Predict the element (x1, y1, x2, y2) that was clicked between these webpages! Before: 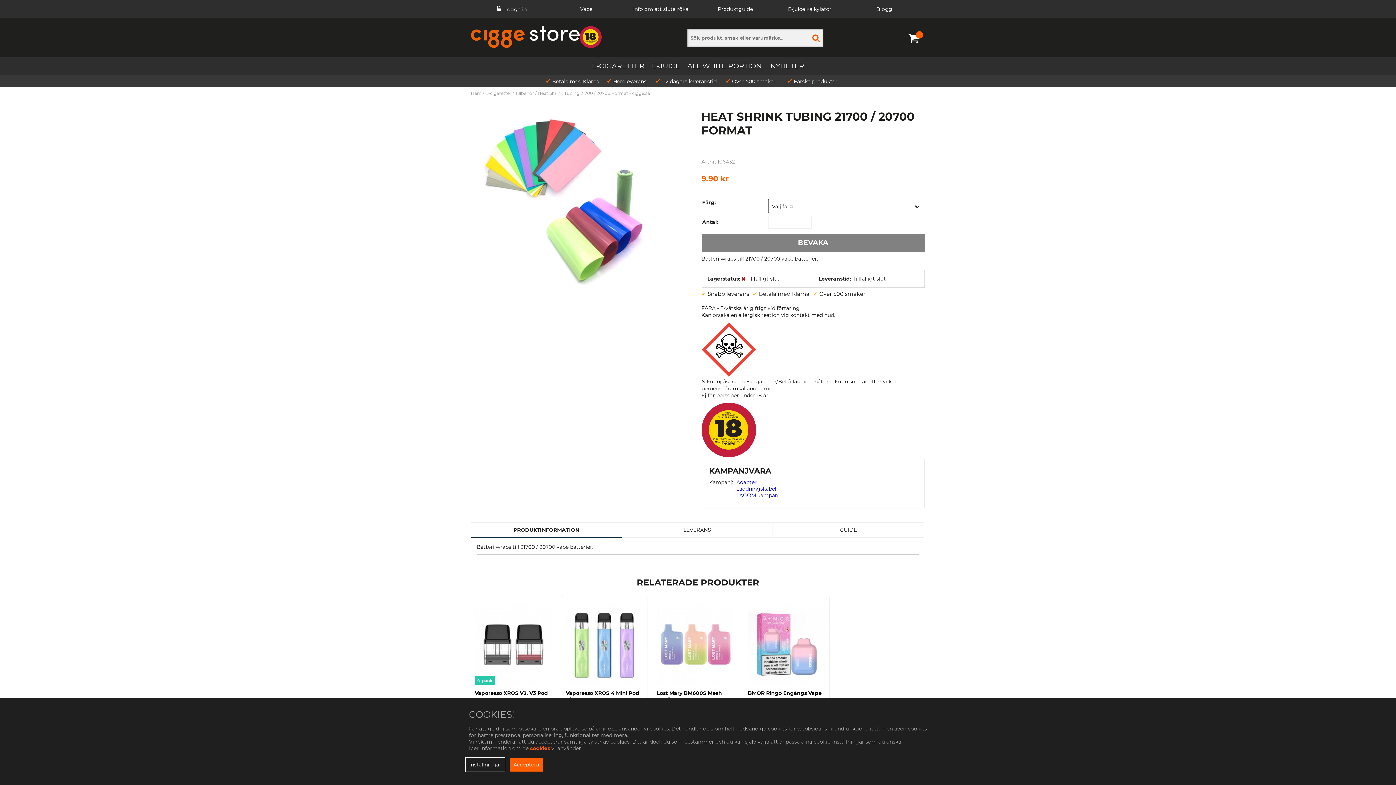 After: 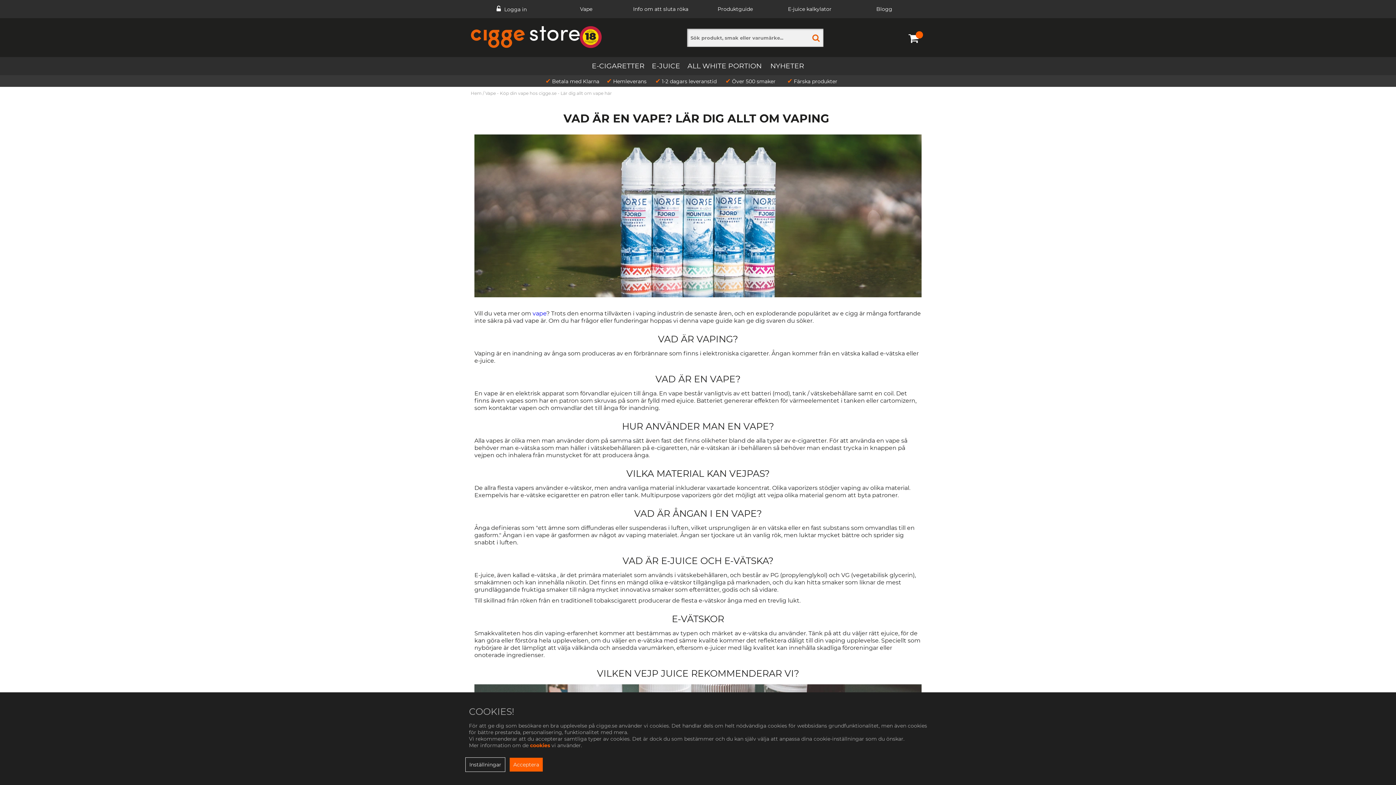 Action: bbox: (580, 5, 592, 12) label: Vape